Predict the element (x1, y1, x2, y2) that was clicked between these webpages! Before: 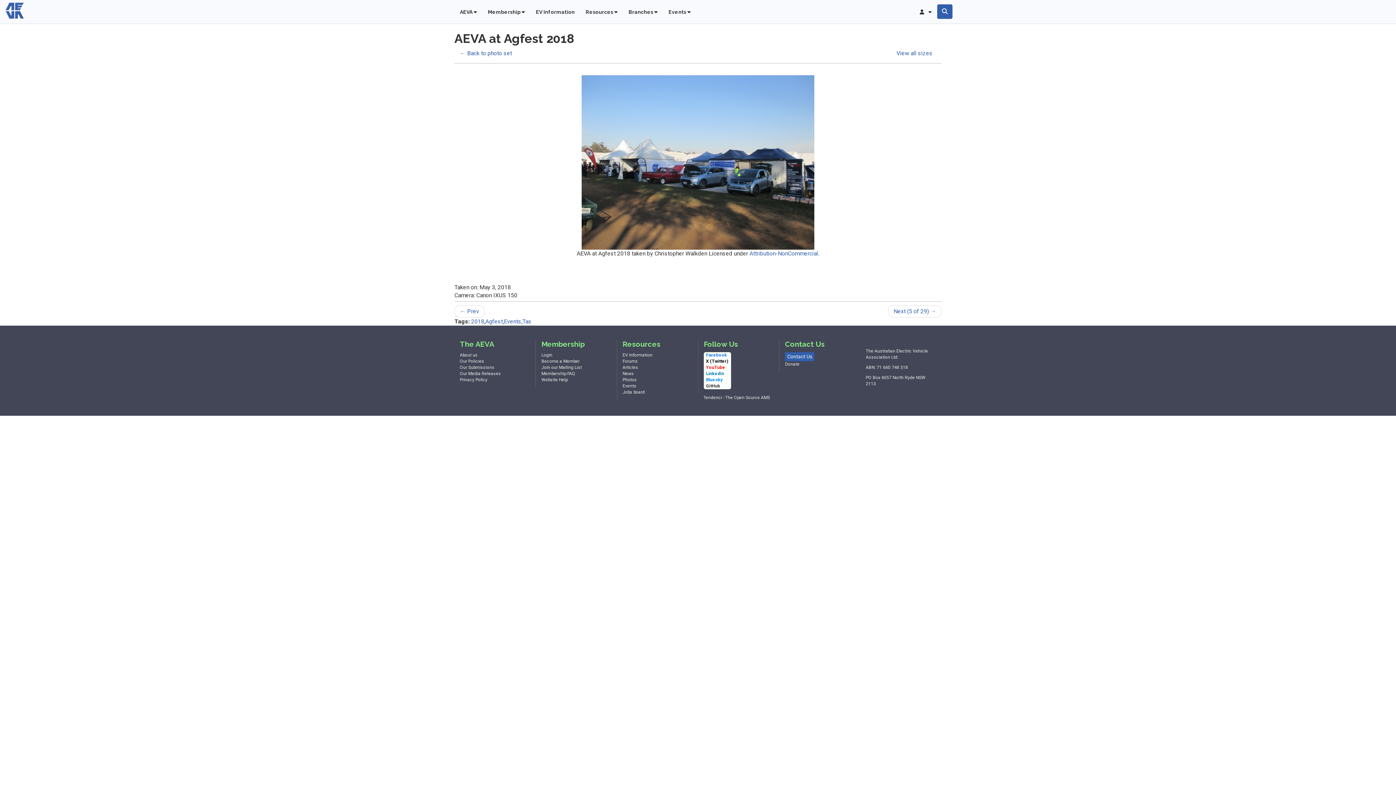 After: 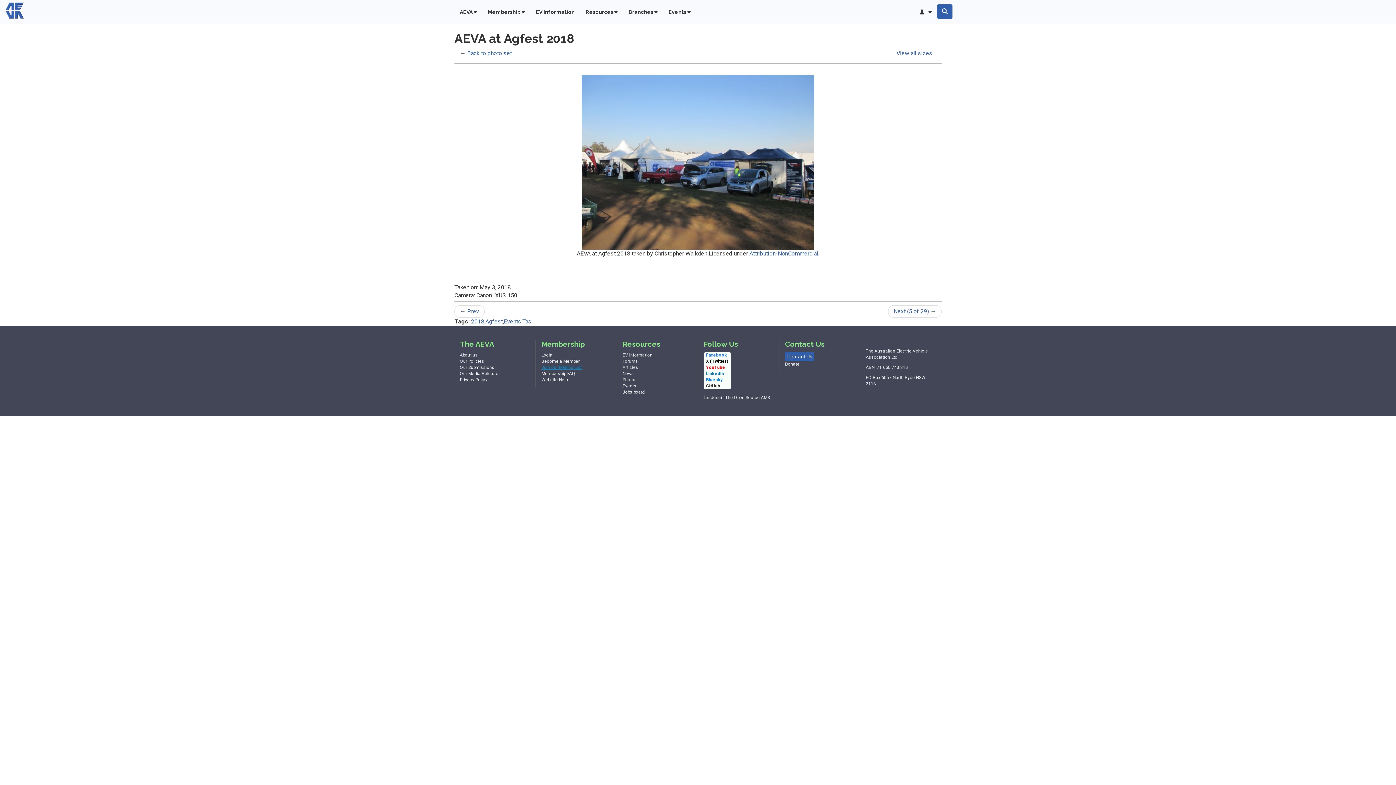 Action: bbox: (541, 365, 581, 370) label: Join our Mailing List